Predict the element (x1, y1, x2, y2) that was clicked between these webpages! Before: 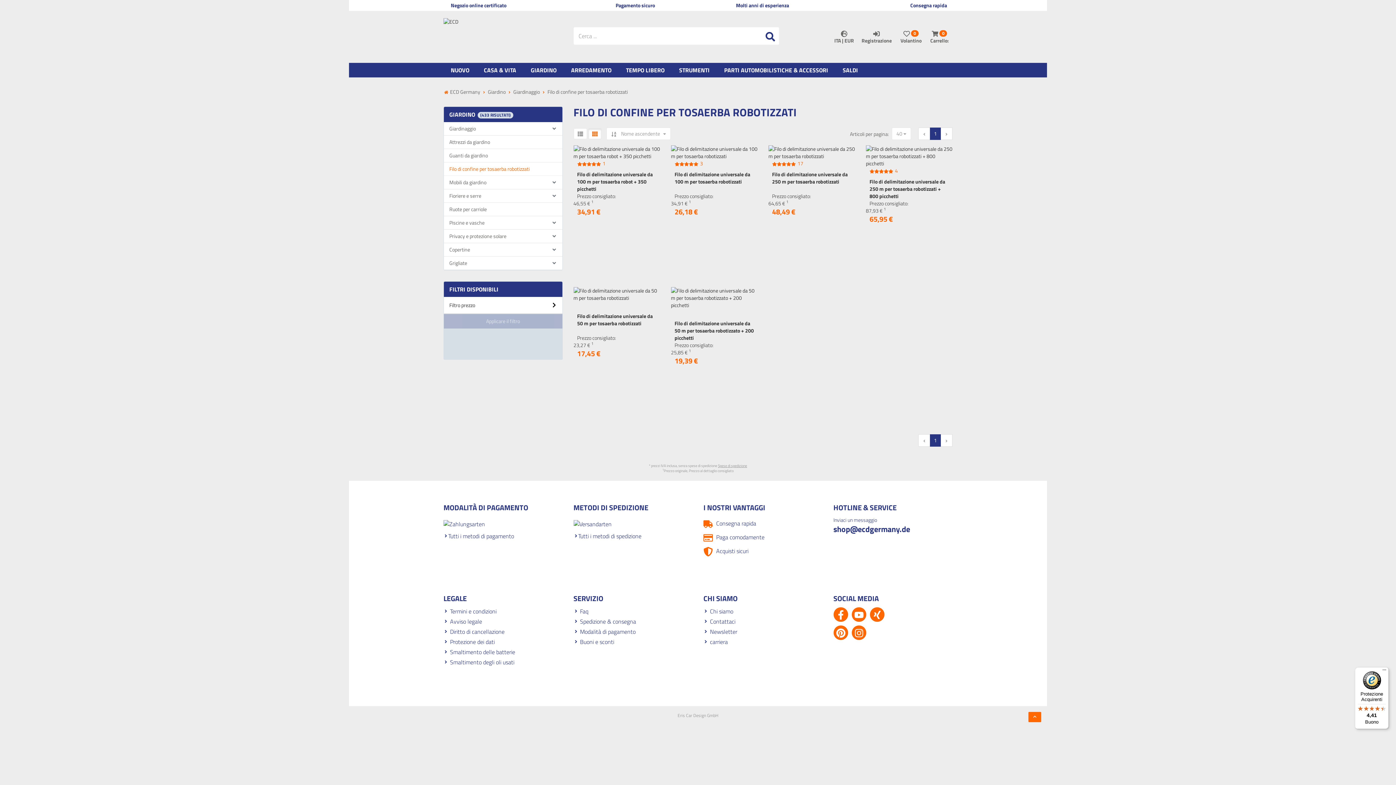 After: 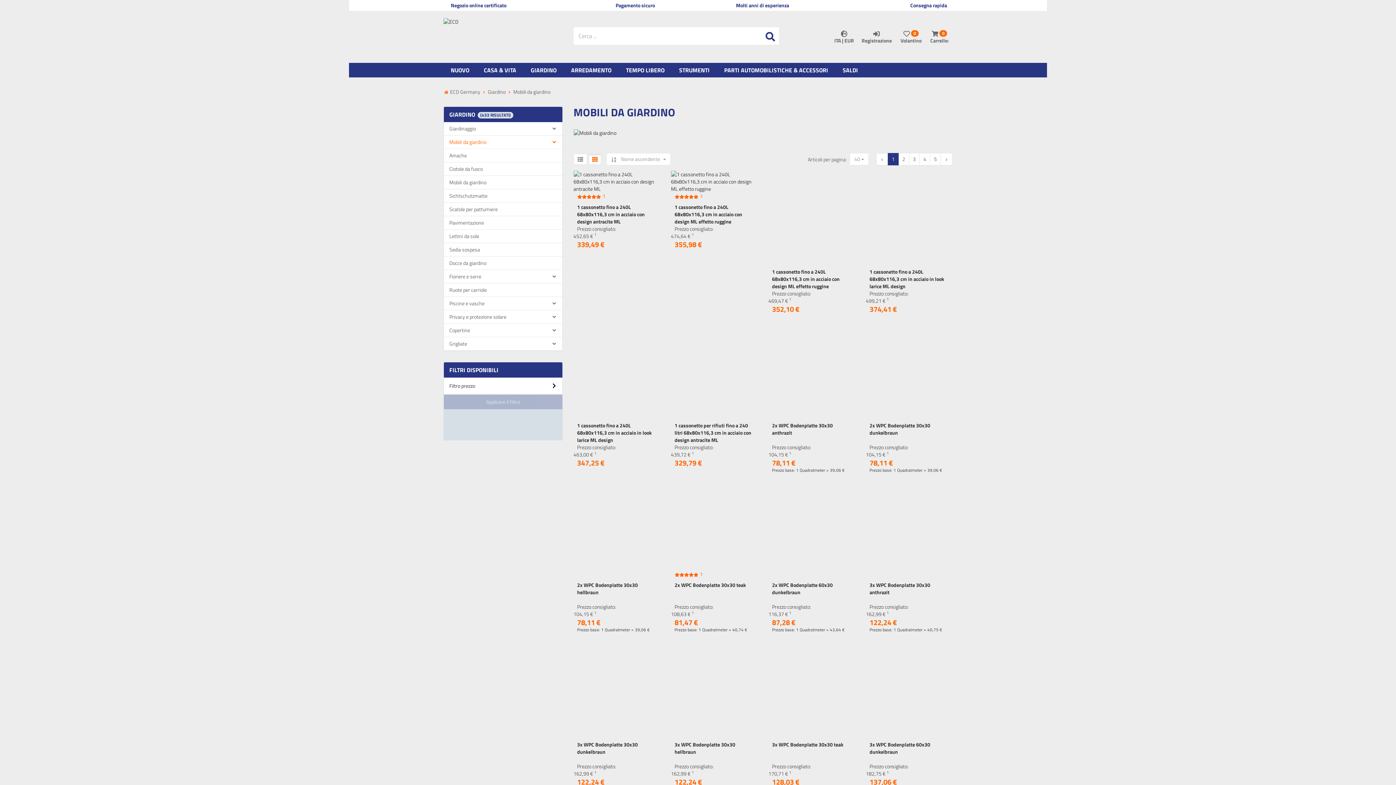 Action: label: Mobili da giardino bbox: (444, 175, 562, 189)